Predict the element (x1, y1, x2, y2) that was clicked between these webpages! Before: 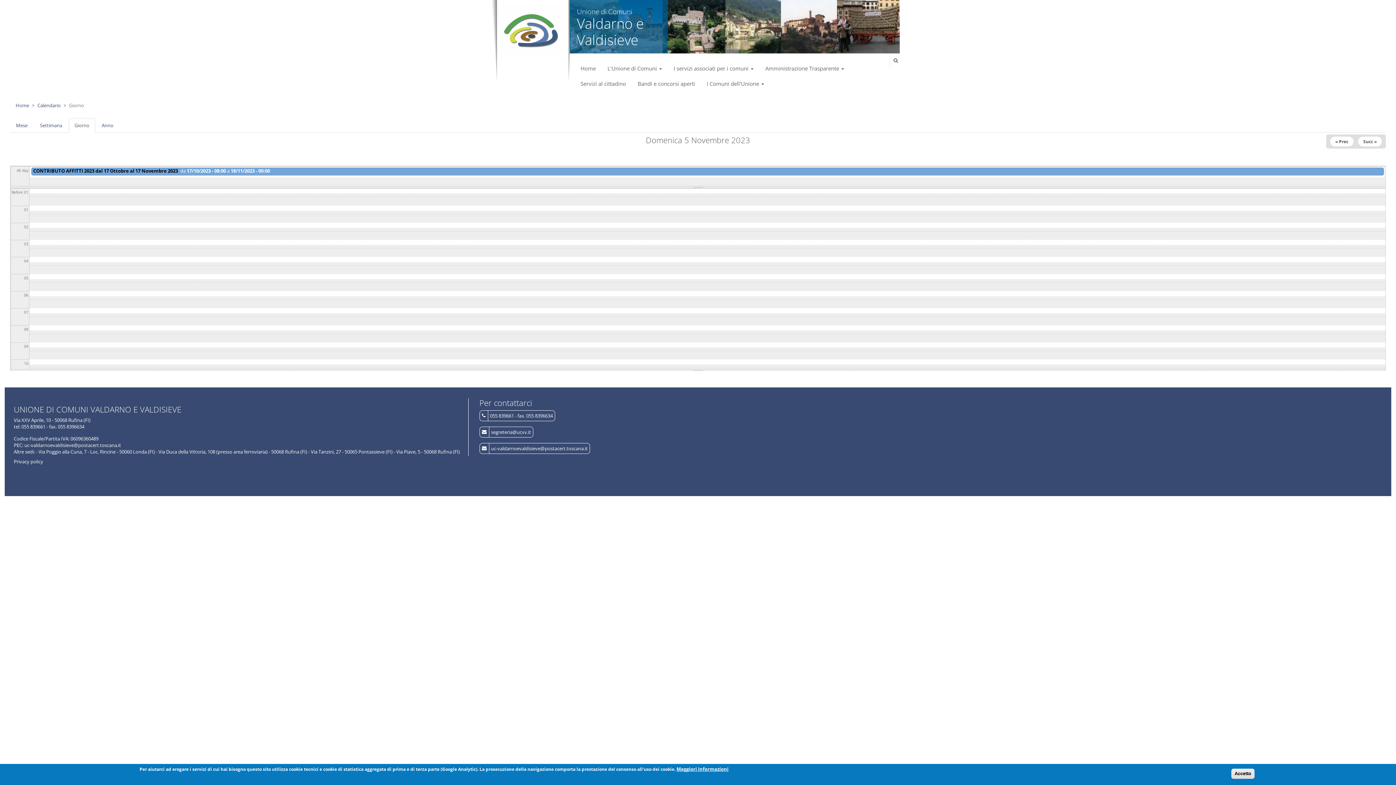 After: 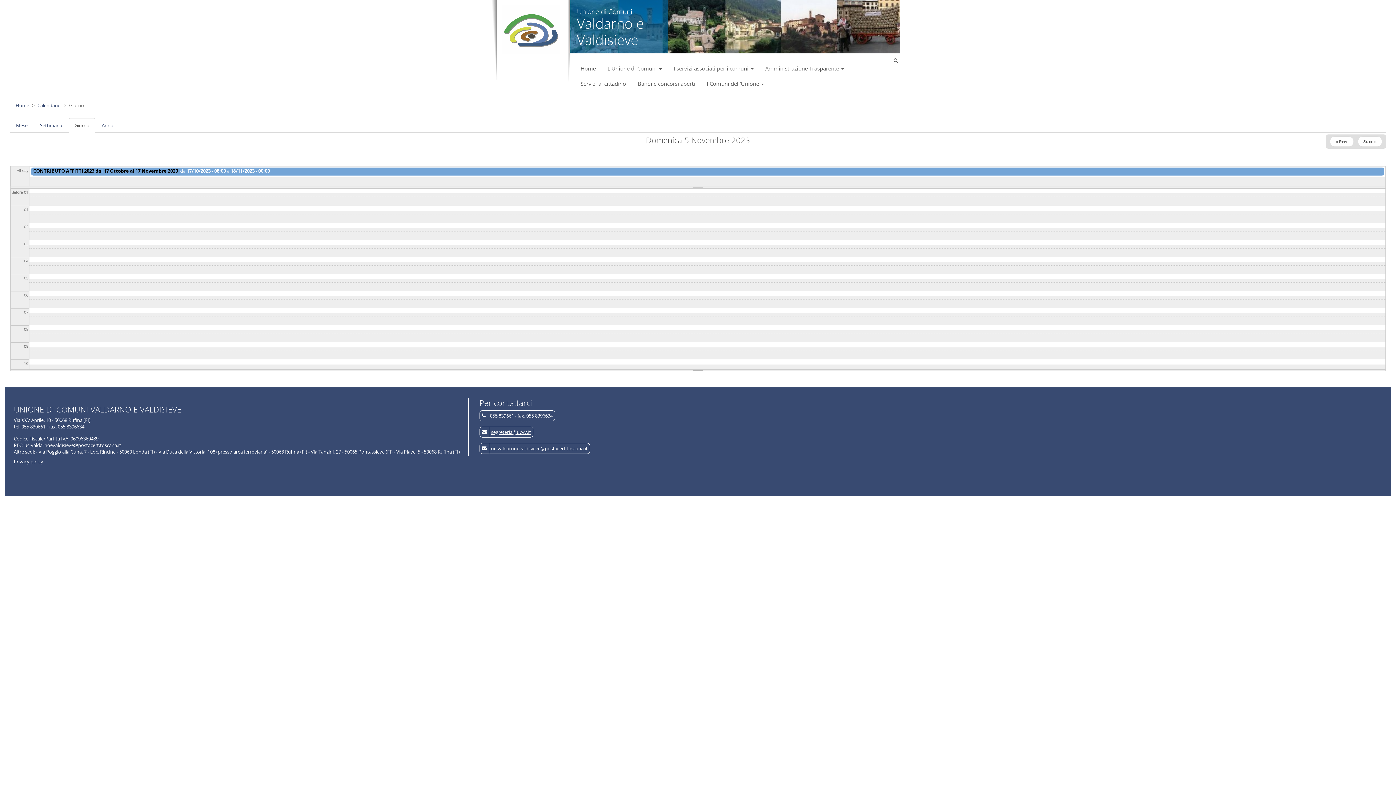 Action: bbox: (488, 426, 533, 437) label: segreteria@ucvv.it